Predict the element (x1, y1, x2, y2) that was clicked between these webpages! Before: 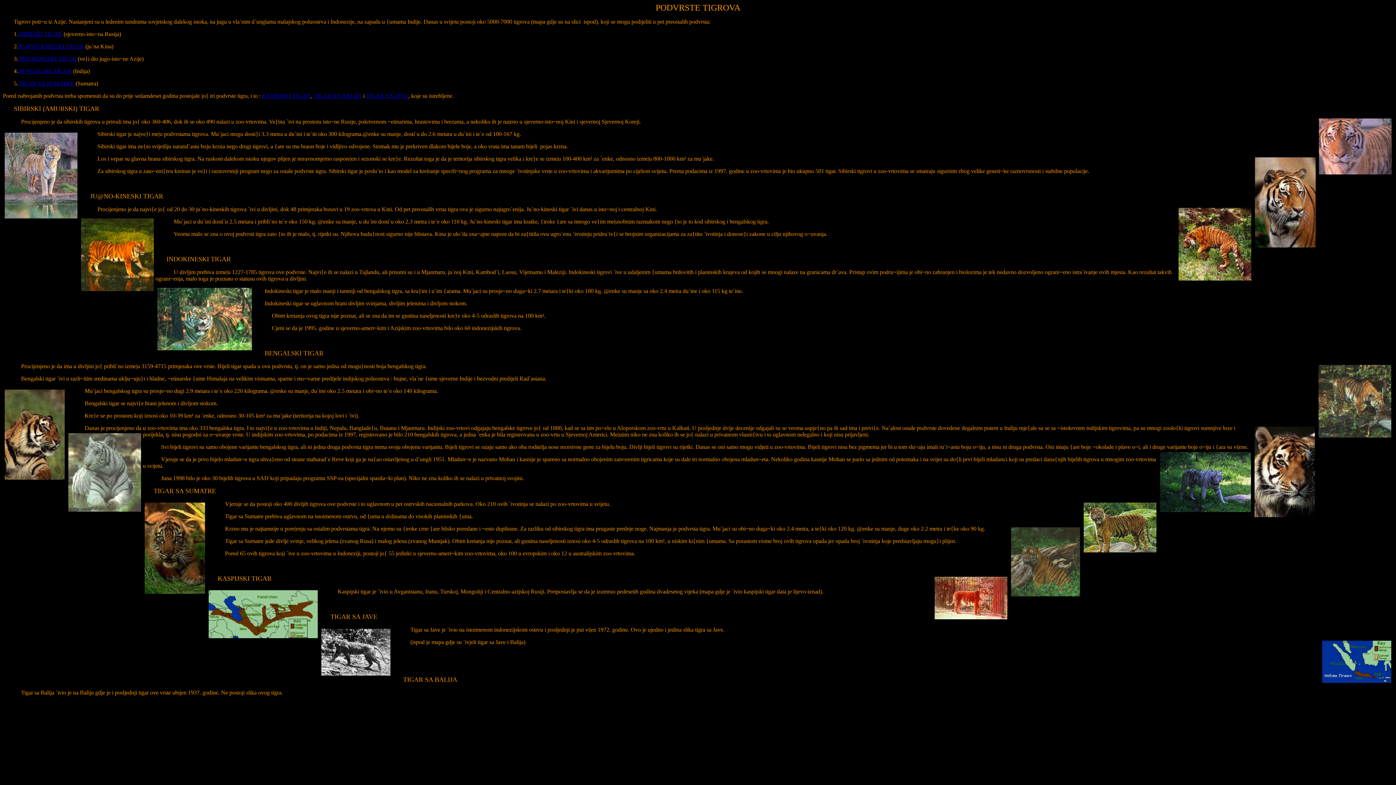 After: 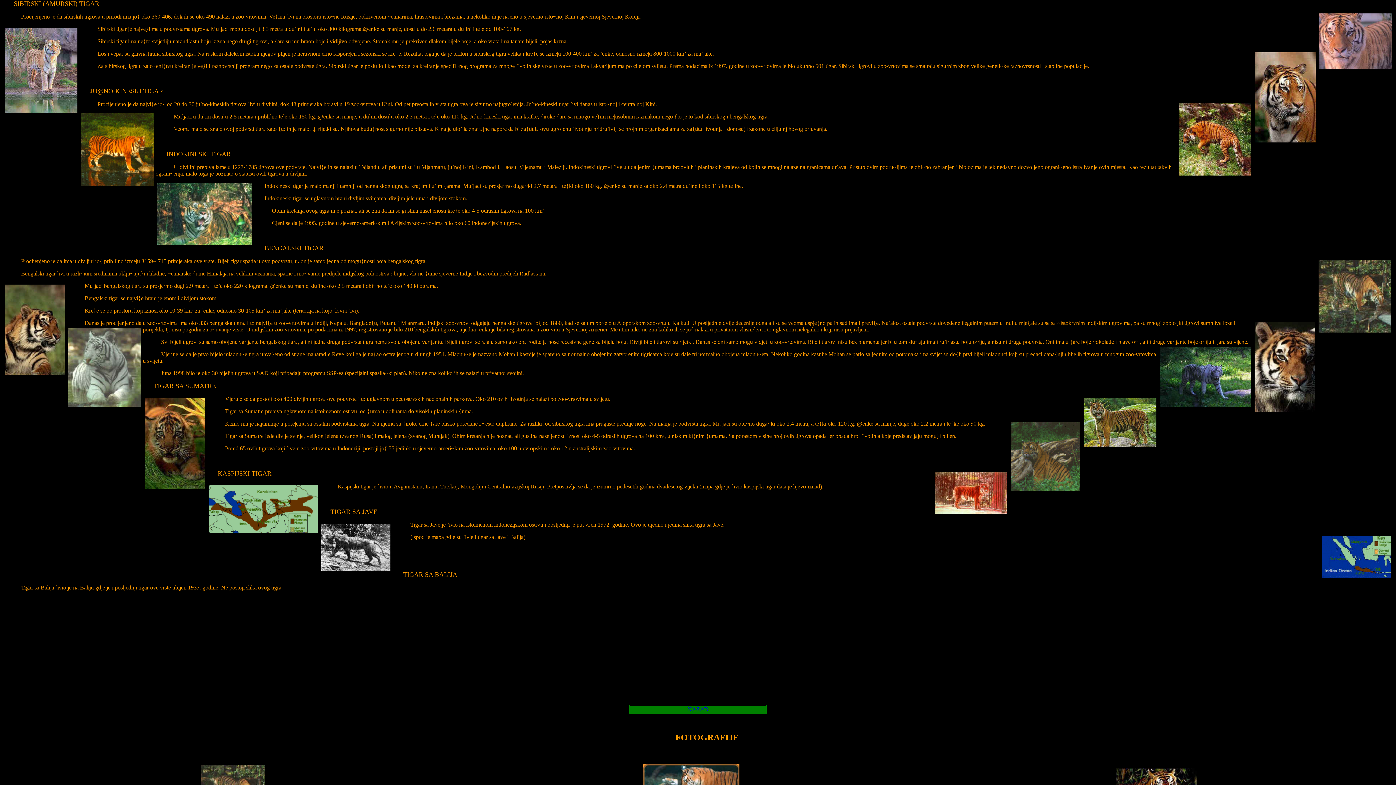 Action: label: SIBIRSKI TIGAR bbox: (18, 30, 62, 37)